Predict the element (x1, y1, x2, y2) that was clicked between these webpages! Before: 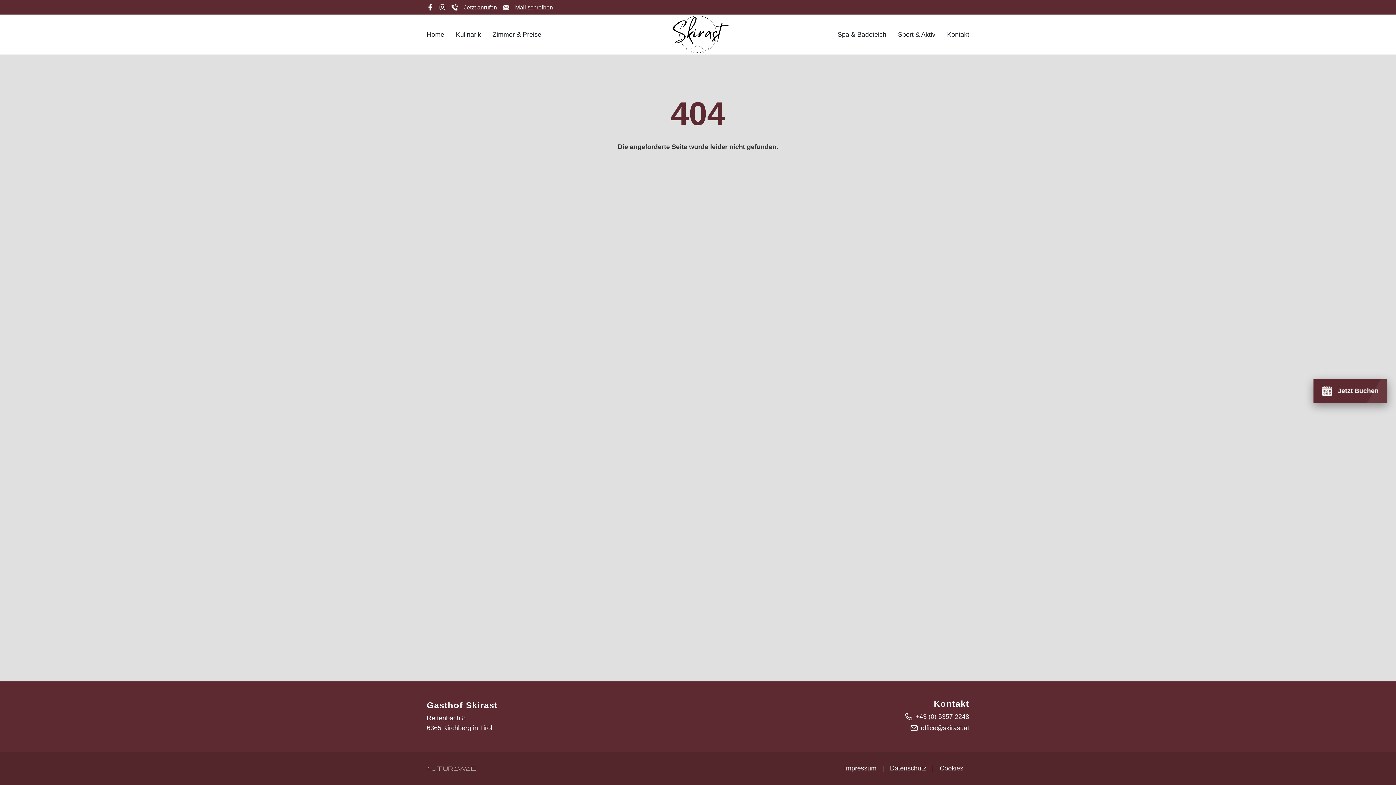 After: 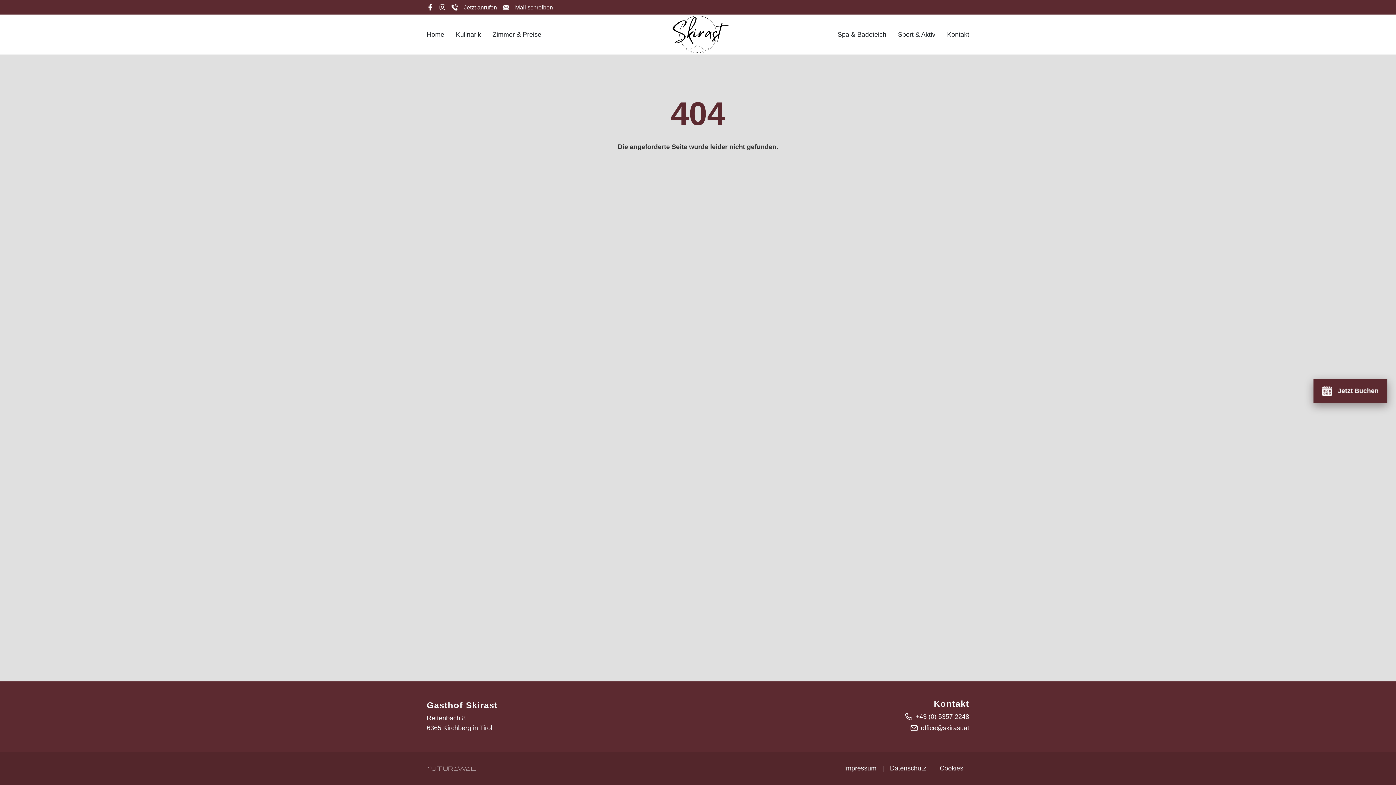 Action: label: Facebook bbox: (426, 4, 433, 10)